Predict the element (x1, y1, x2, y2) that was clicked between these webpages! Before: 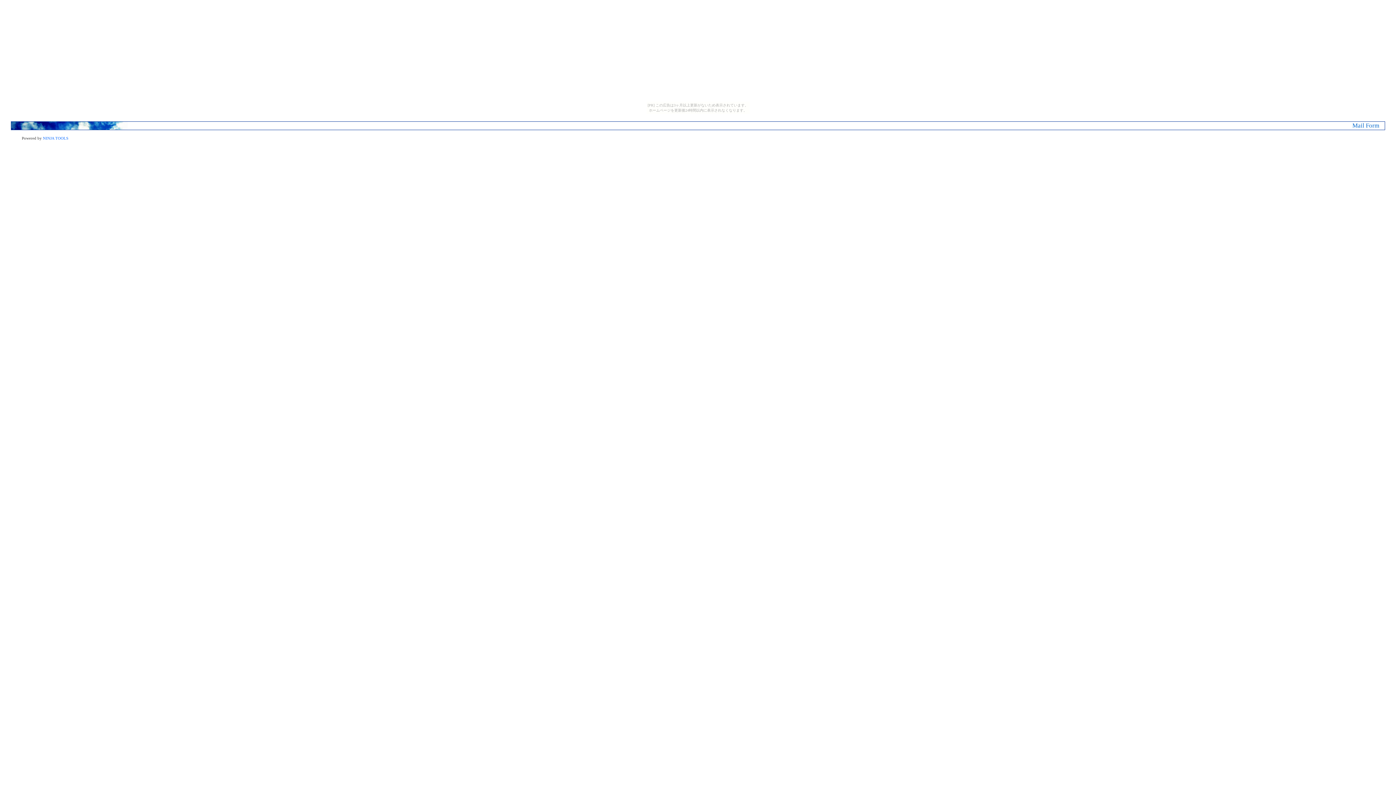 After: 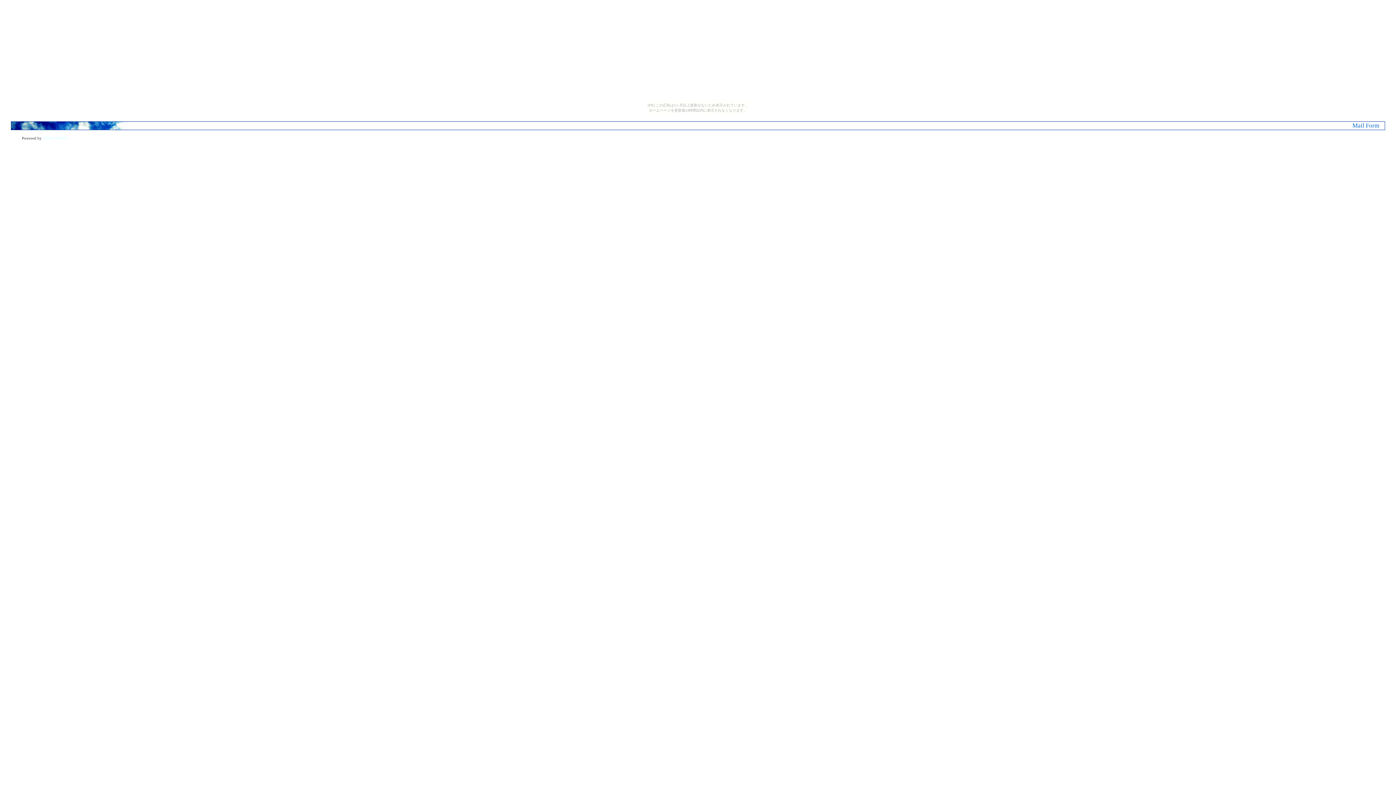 Action: label: NINJA TOOLS bbox: (42, 136, 68, 140)